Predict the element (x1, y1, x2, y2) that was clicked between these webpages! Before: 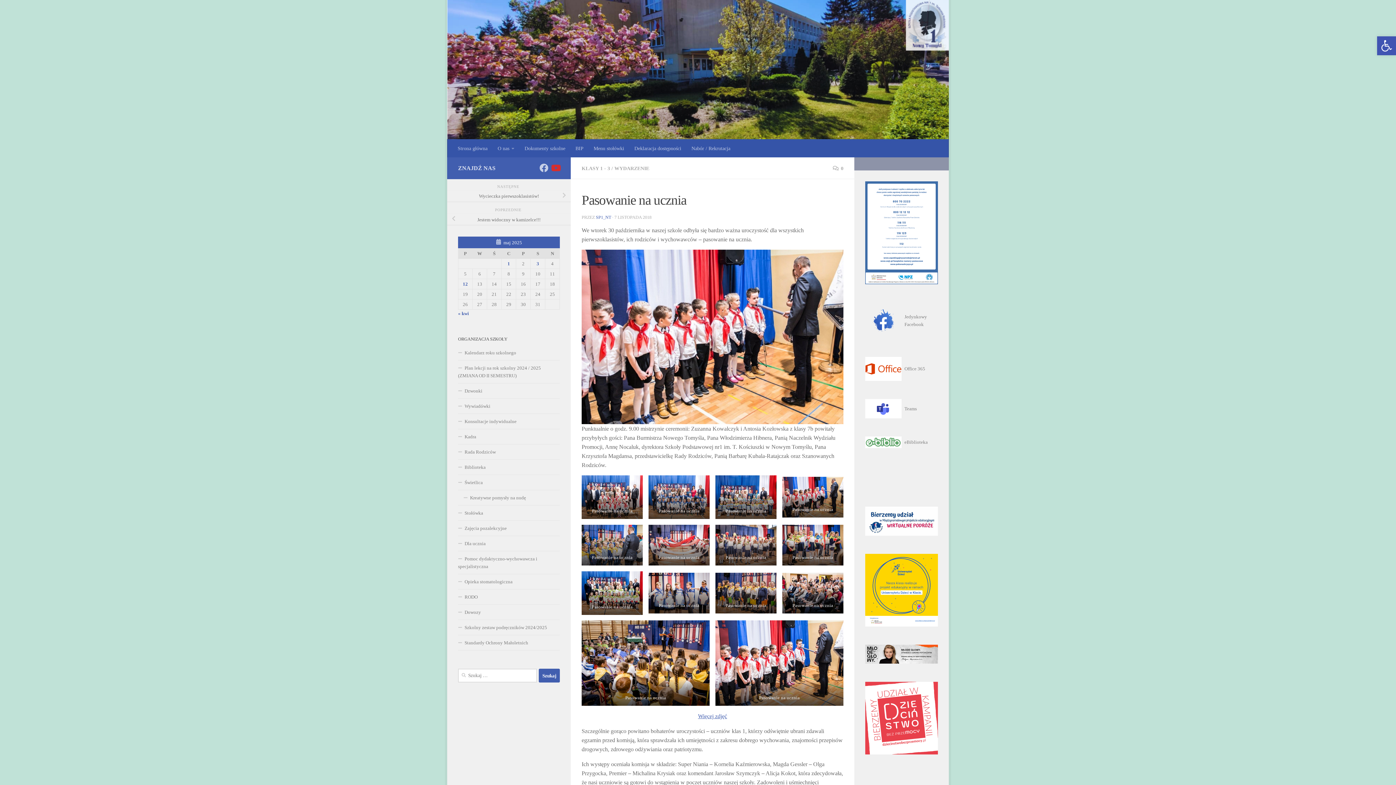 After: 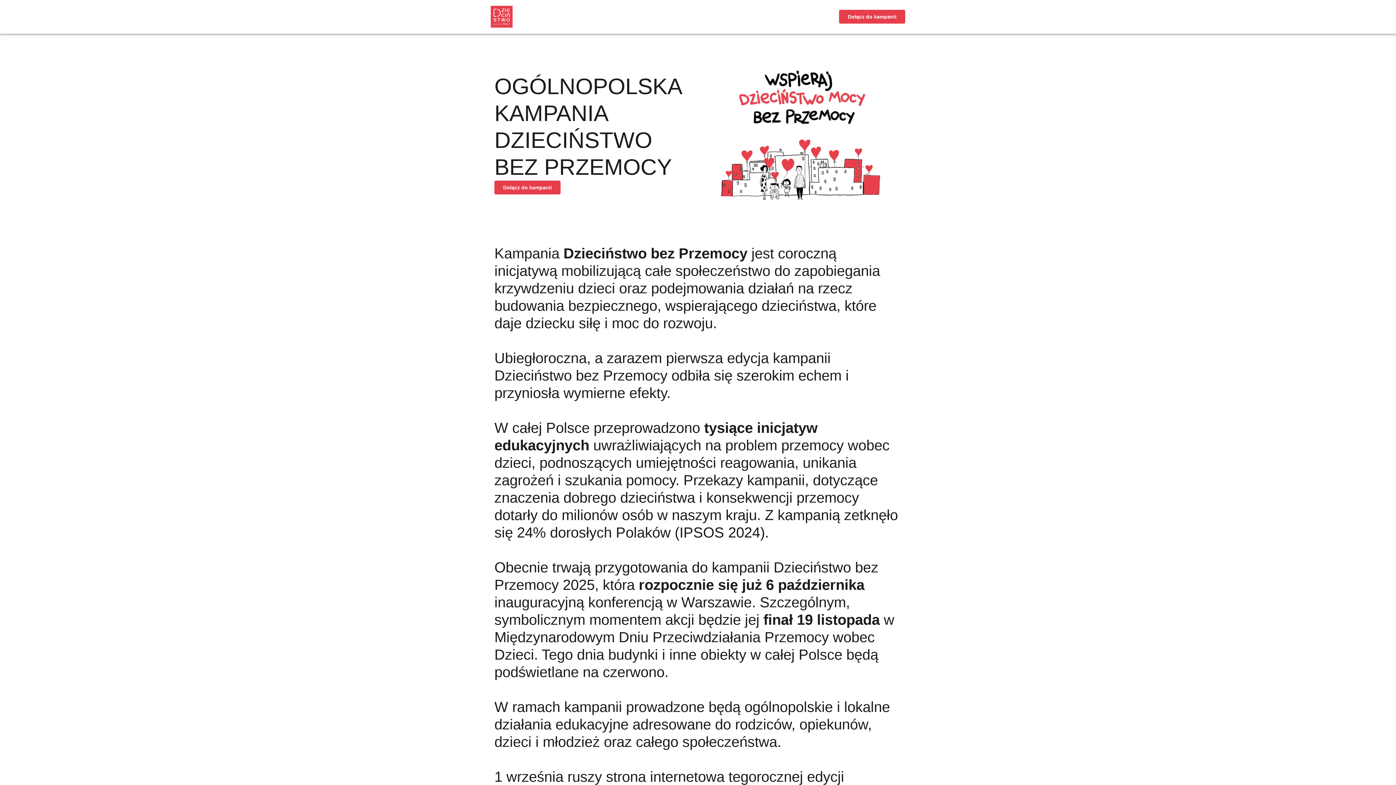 Action: bbox: (865, 682, 938, 755)